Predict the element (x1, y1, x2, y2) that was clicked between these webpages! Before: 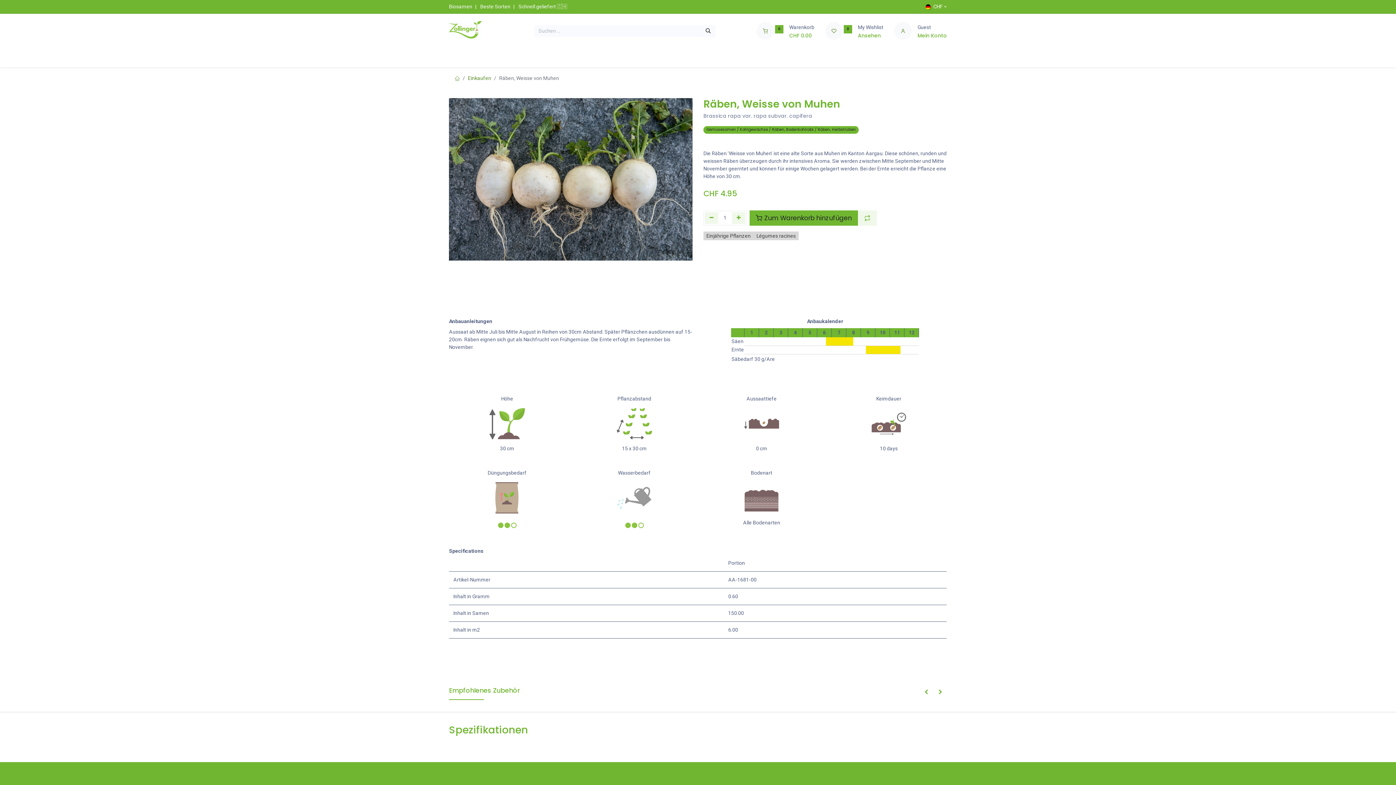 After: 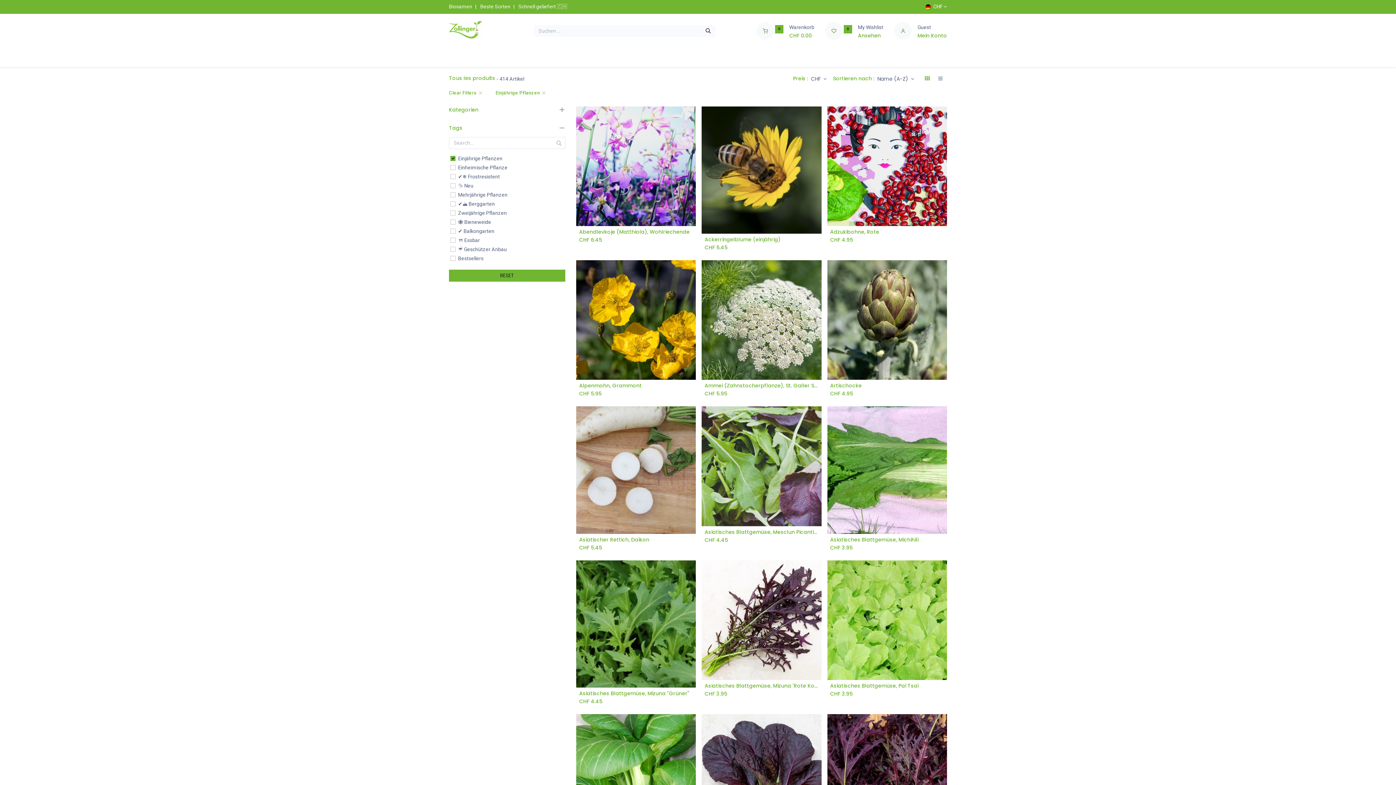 Action: bbox: (703, 232, 753, 239) label: Einjährige Pflanzen